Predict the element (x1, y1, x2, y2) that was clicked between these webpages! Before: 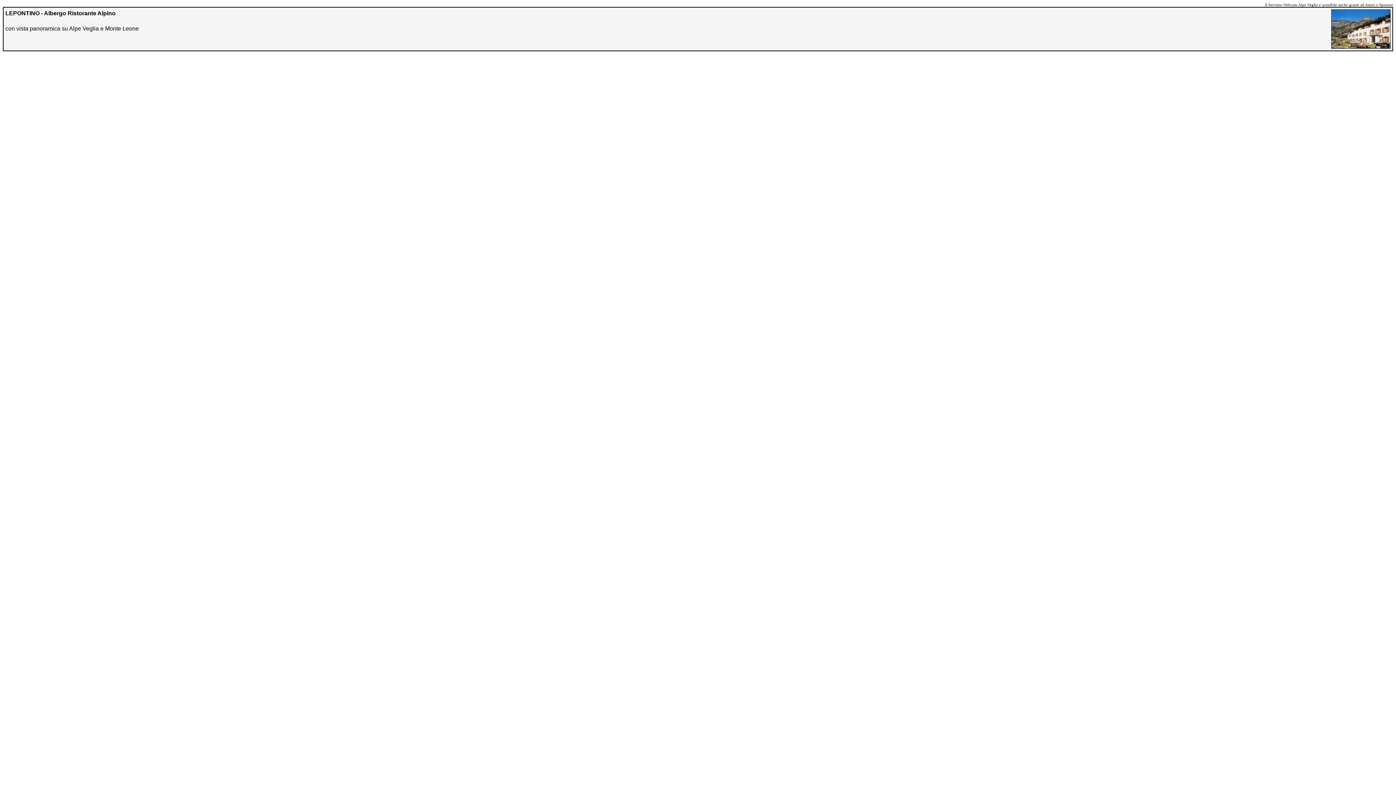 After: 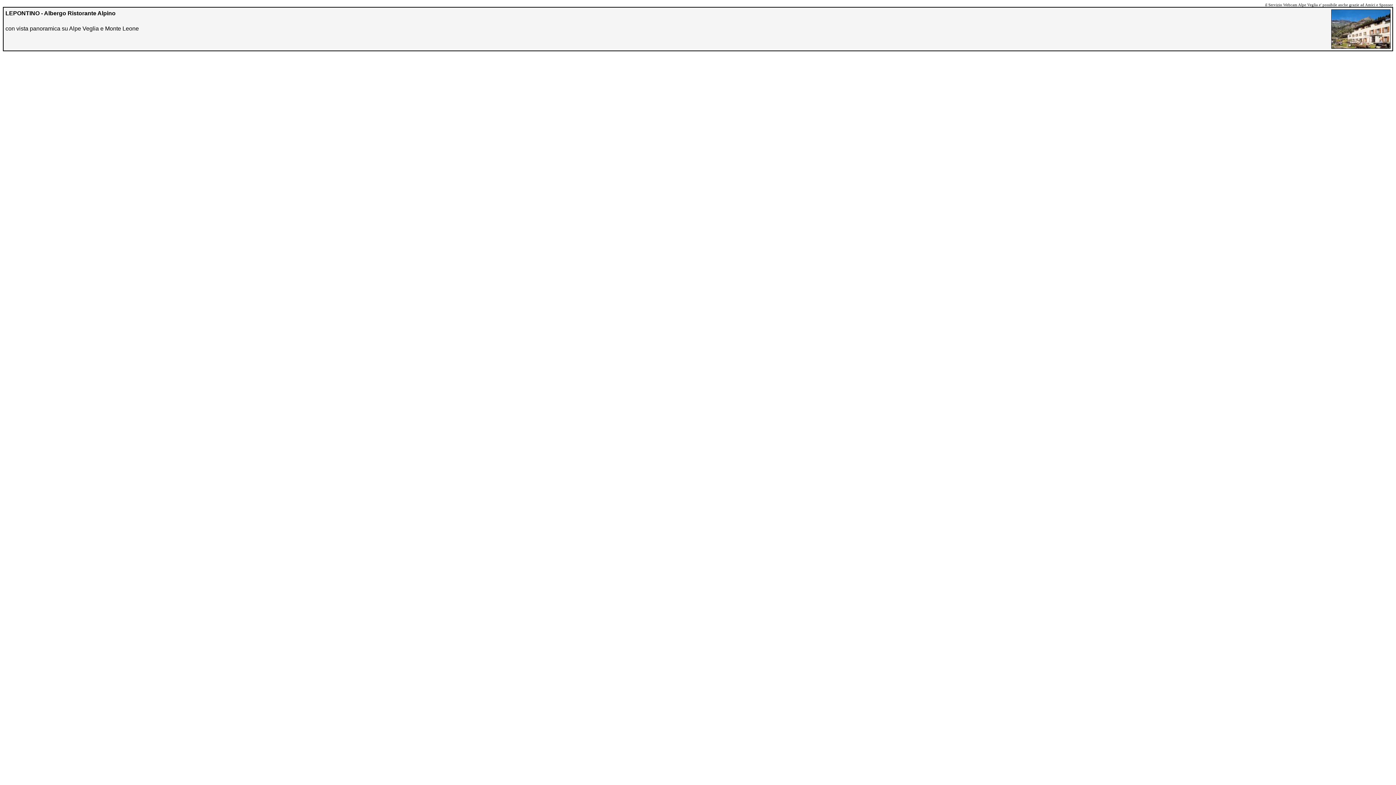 Action: bbox: (5, 9, 1390, 48) label: LEPONTINO - Albergo Ristorante Alpino

con vista panoramica su Alpe Veglia e Monte Leone